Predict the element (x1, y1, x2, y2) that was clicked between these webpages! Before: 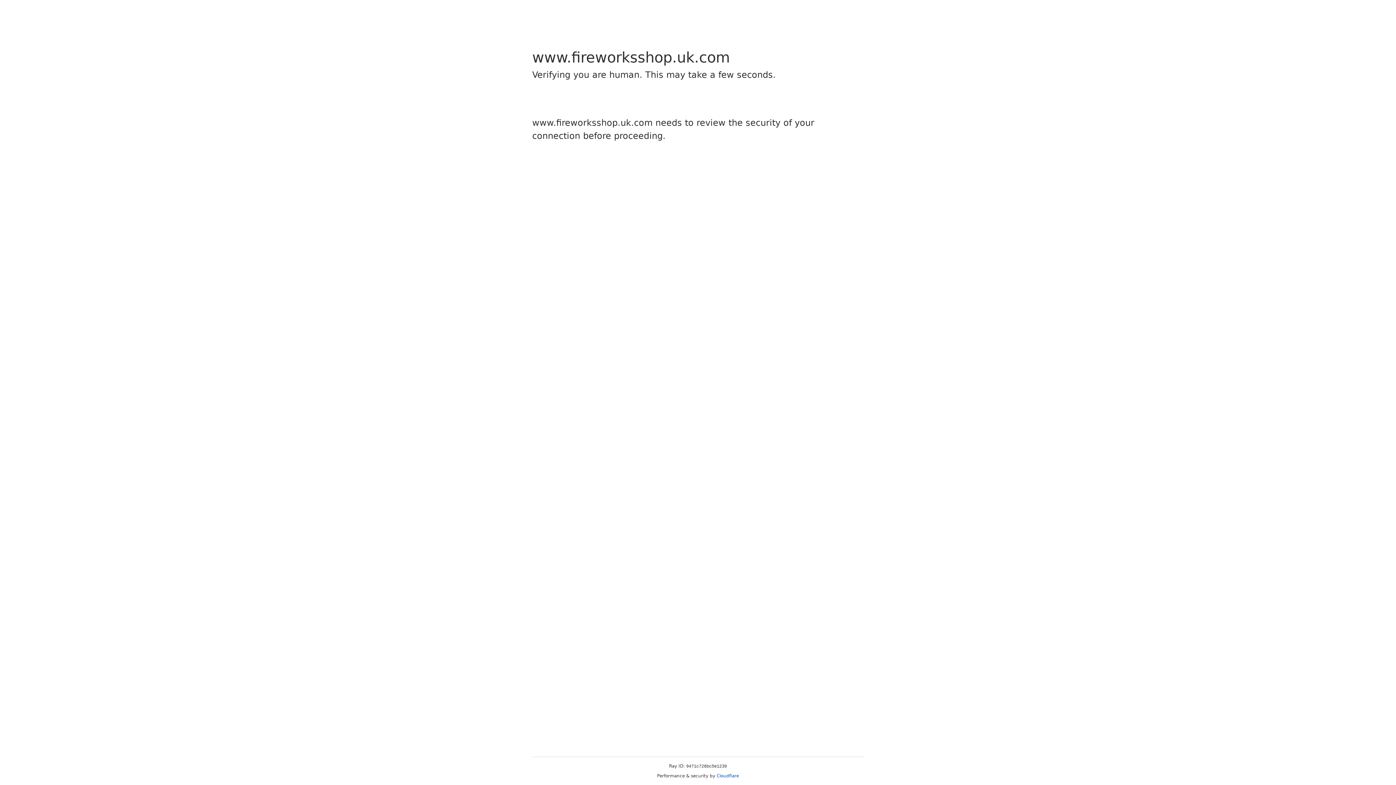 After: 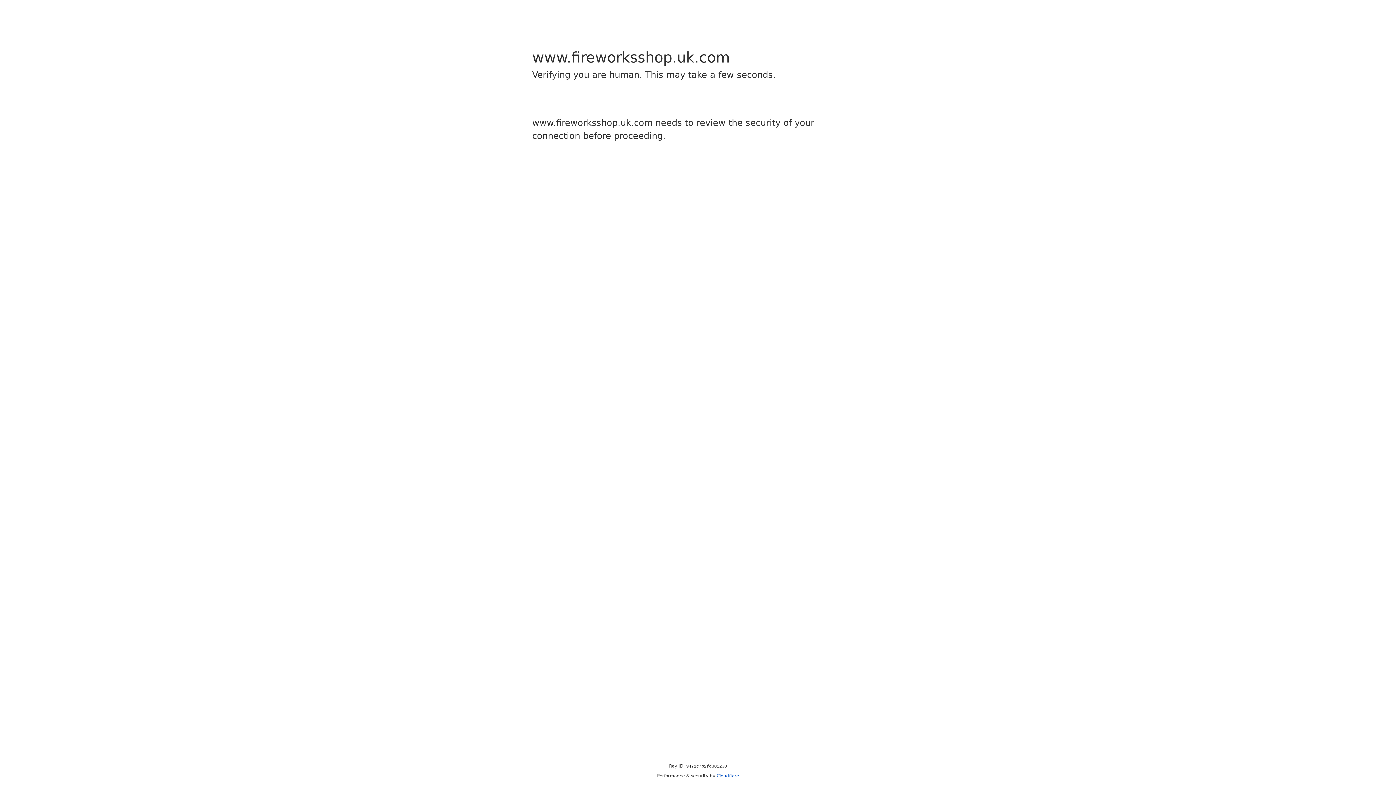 Action: label: Cloudflare bbox: (716, 773, 739, 778)